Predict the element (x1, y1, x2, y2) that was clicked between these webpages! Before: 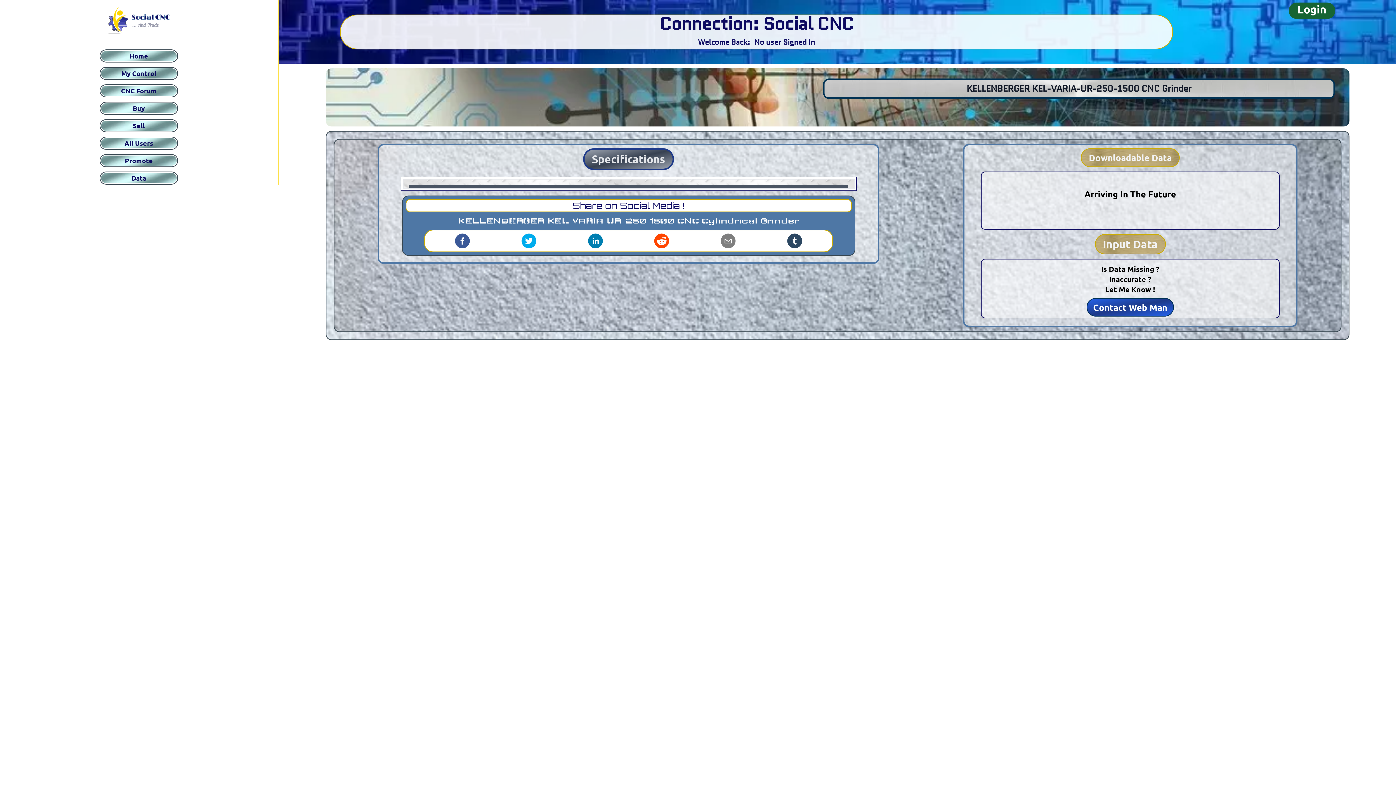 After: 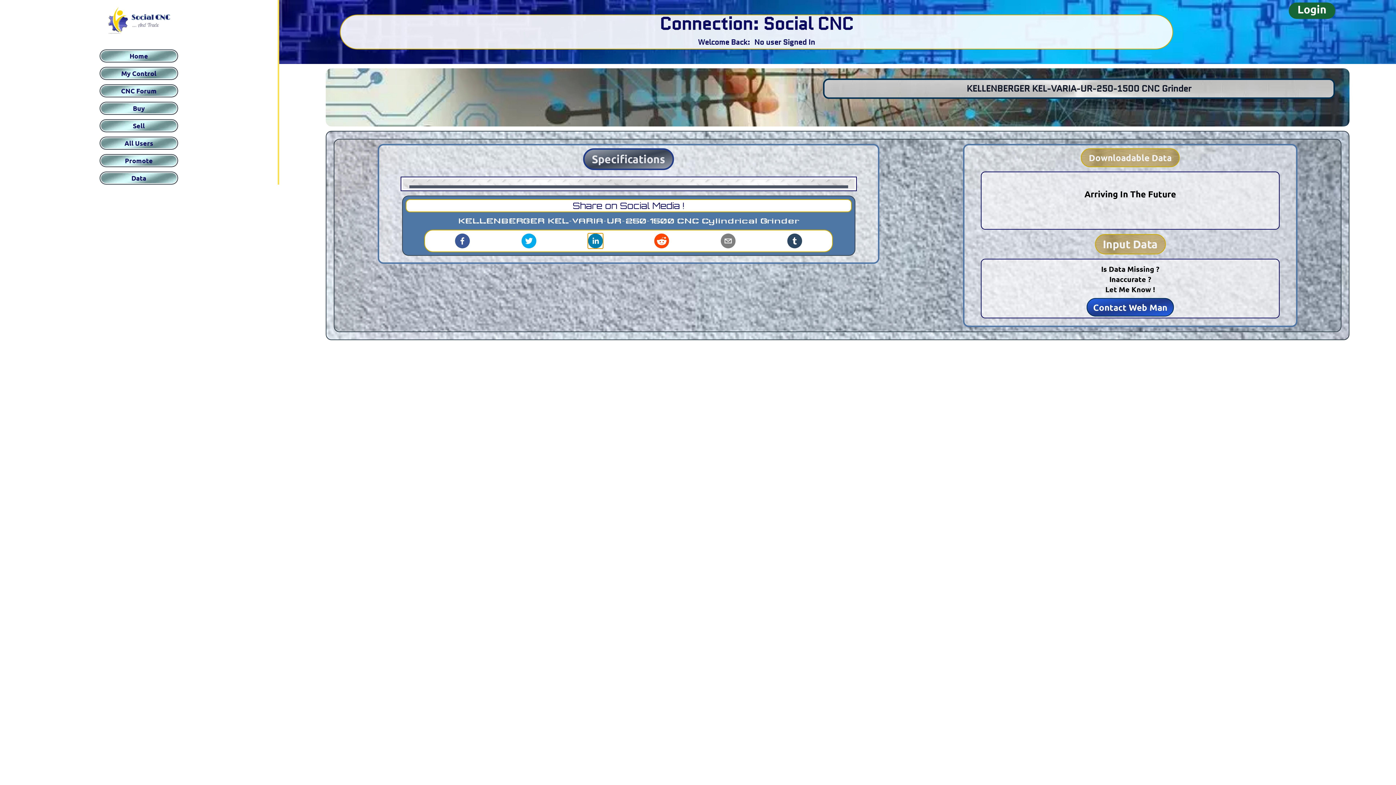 Action: label: linkedin bbox: (587, 233, 603, 248)